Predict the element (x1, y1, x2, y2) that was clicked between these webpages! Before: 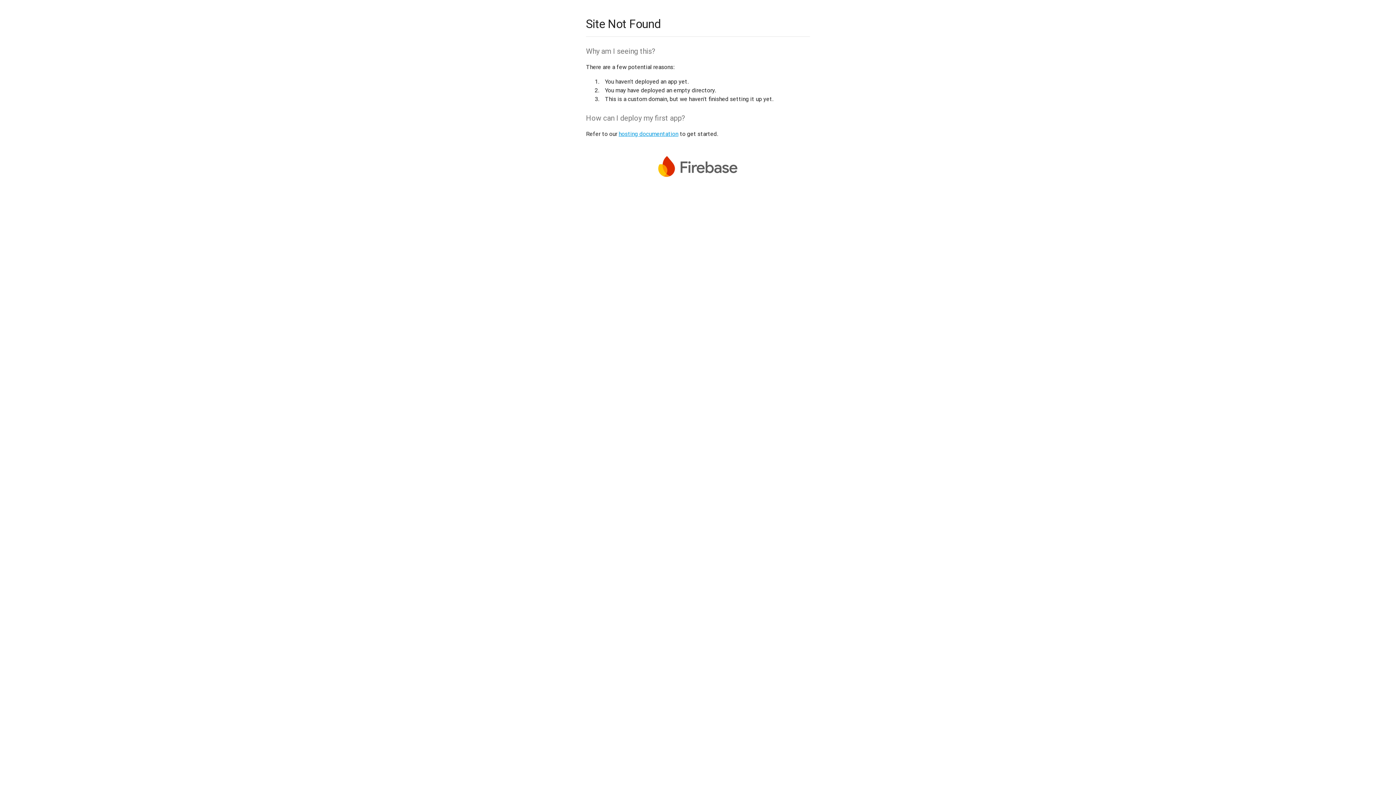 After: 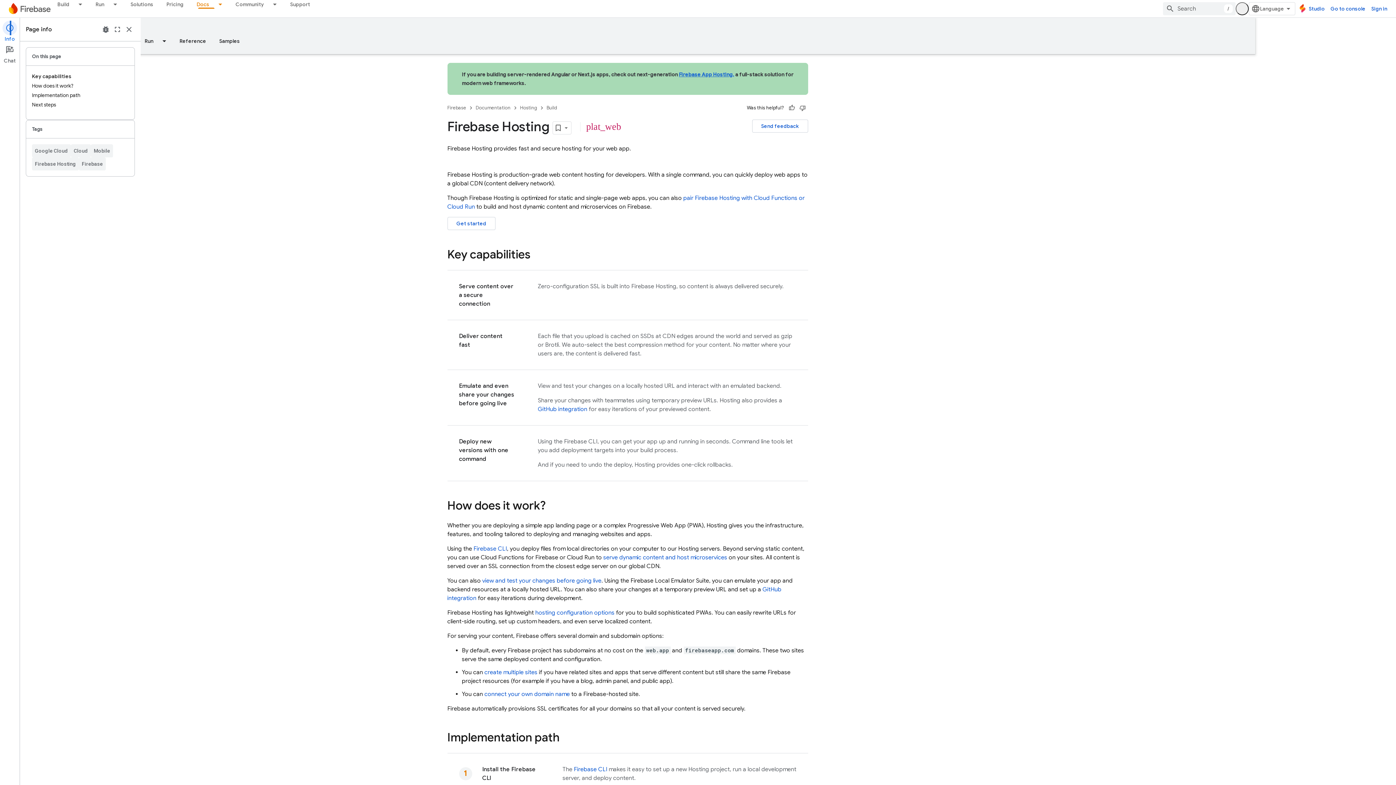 Action: bbox: (618, 130, 678, 137) label: hosting documentation